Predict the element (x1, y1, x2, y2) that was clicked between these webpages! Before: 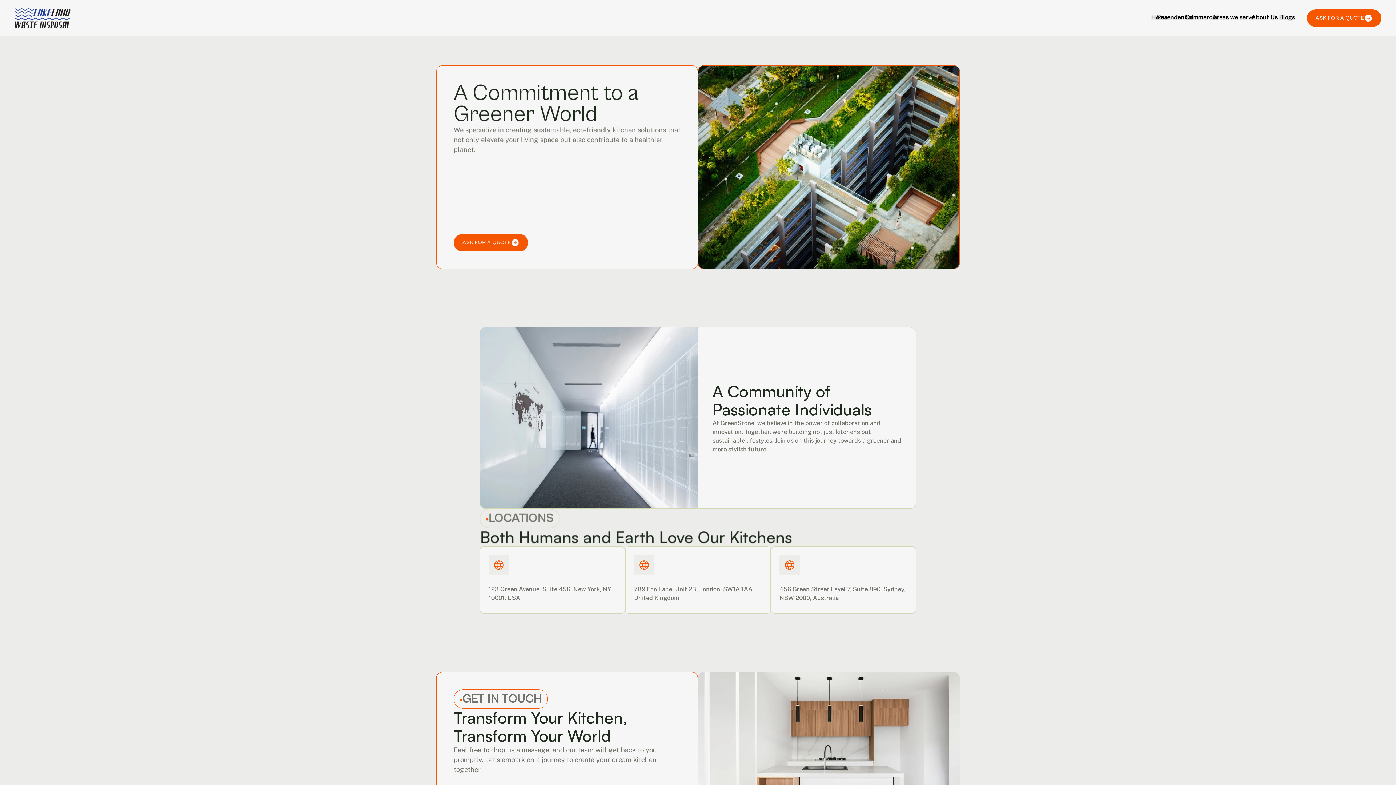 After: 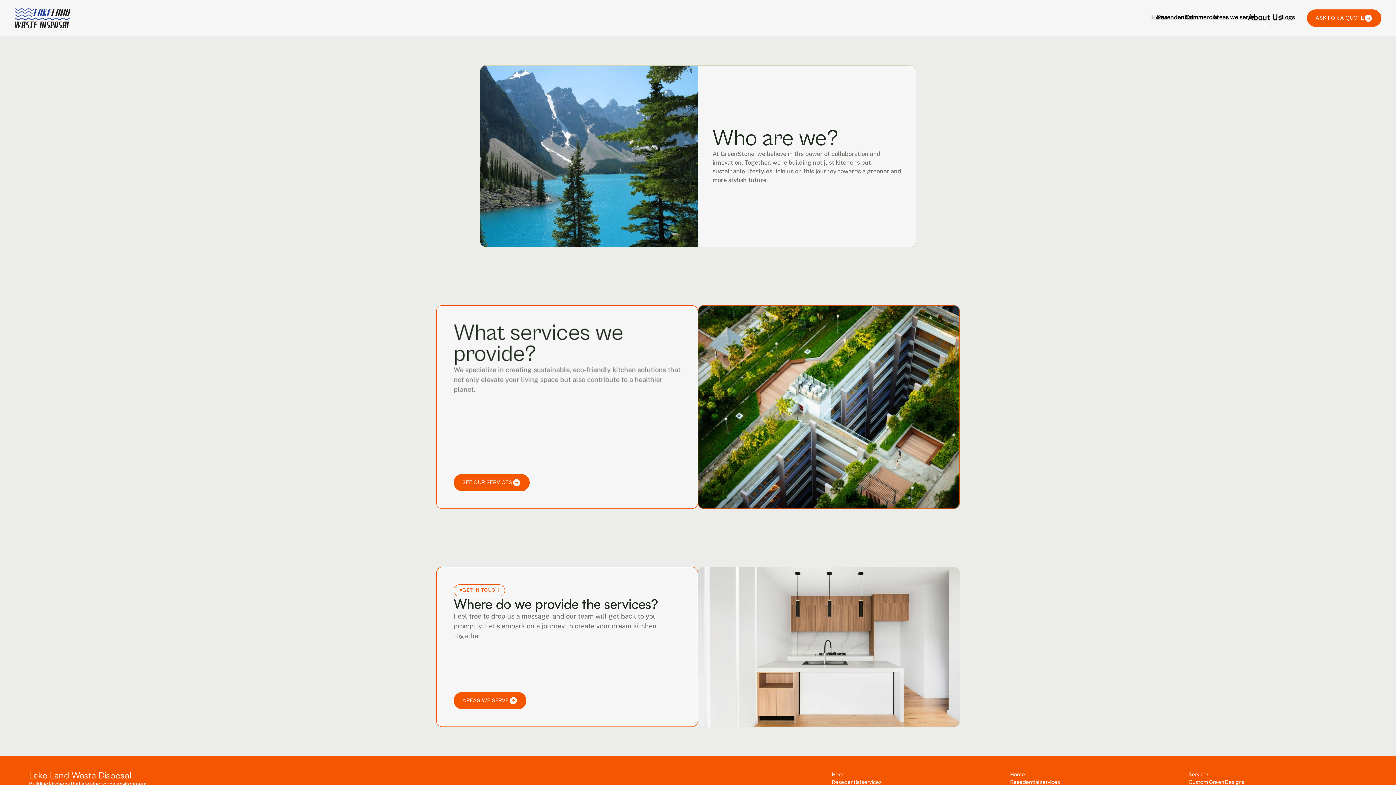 Action: bbox: (1251, 13, 1278, 20) label: About Us